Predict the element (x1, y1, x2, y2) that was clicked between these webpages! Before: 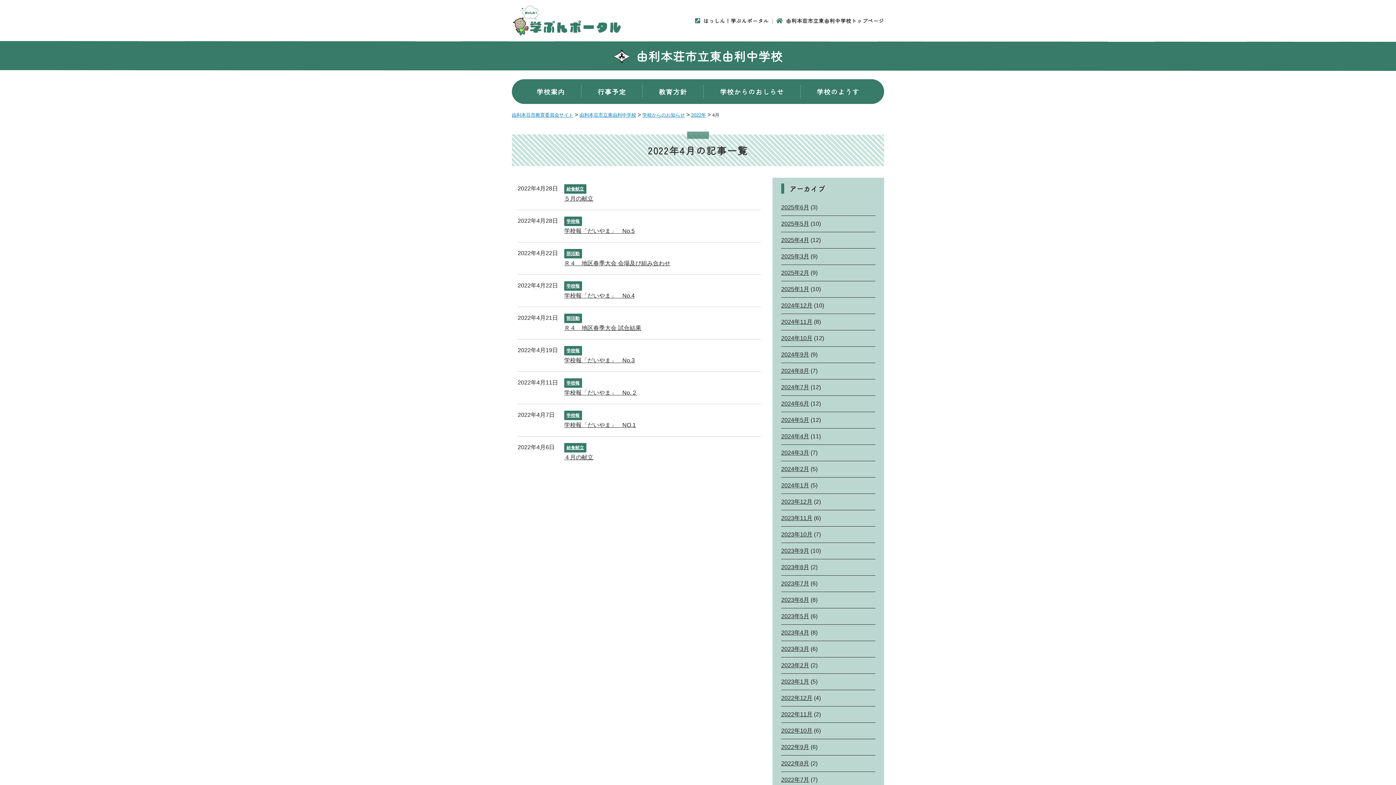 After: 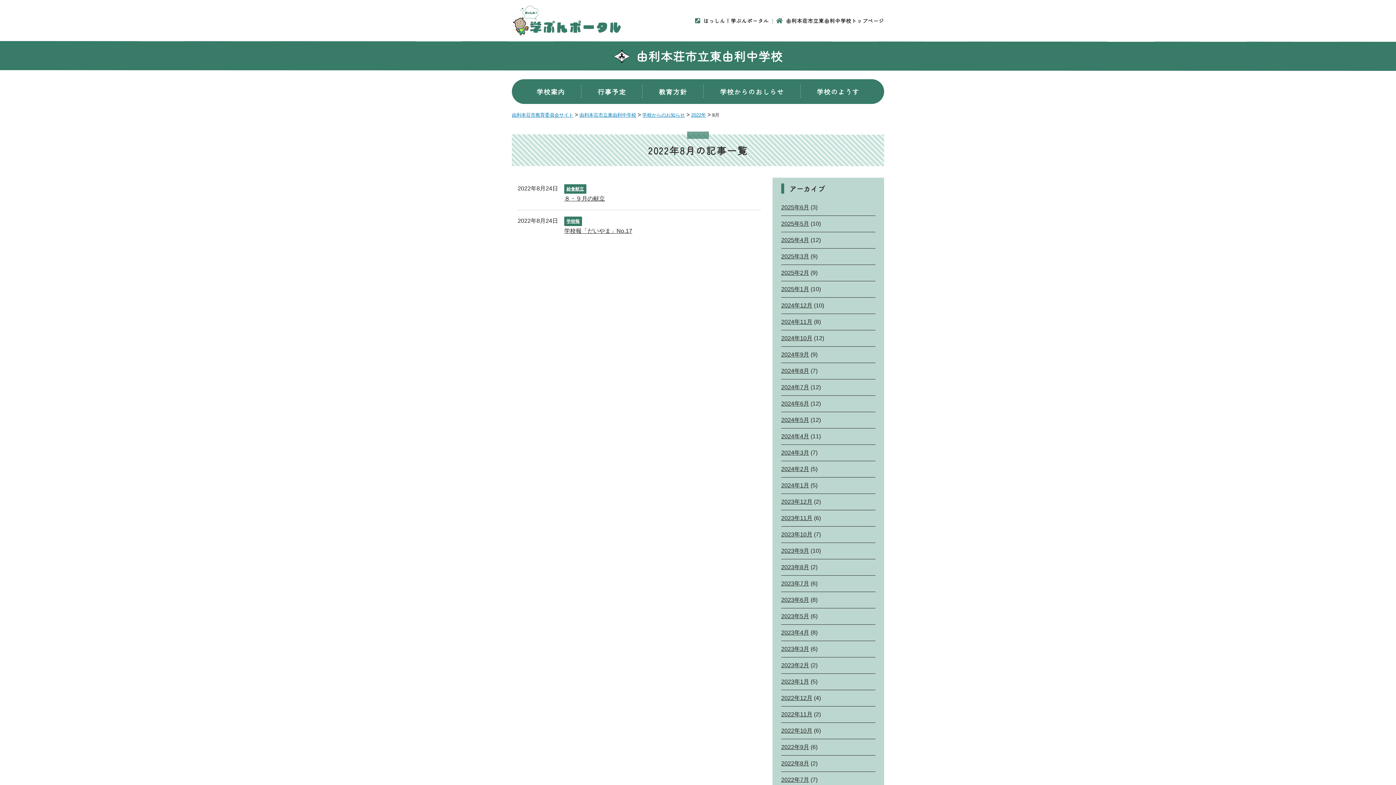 Action: label: 2022年8月 bbox: (781, 760, 809, 766)